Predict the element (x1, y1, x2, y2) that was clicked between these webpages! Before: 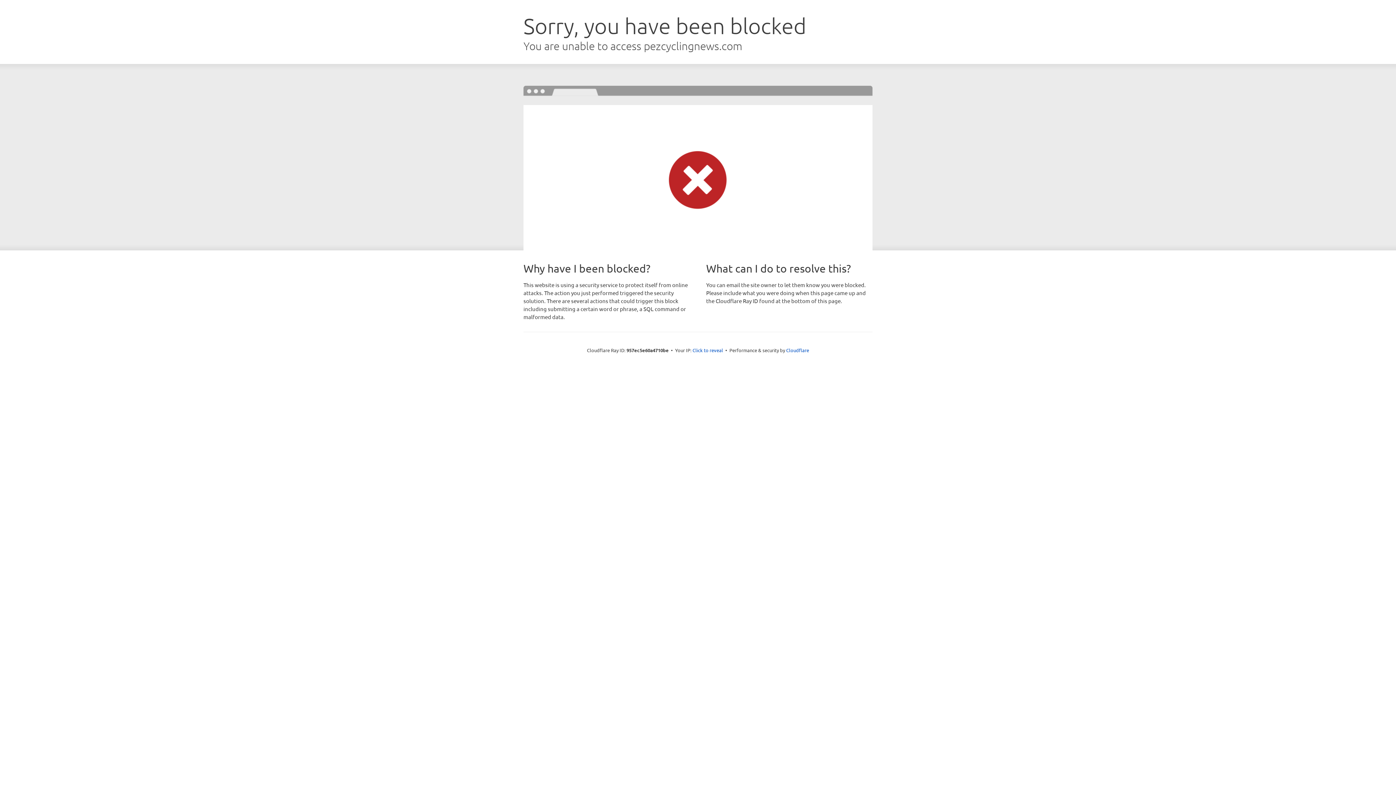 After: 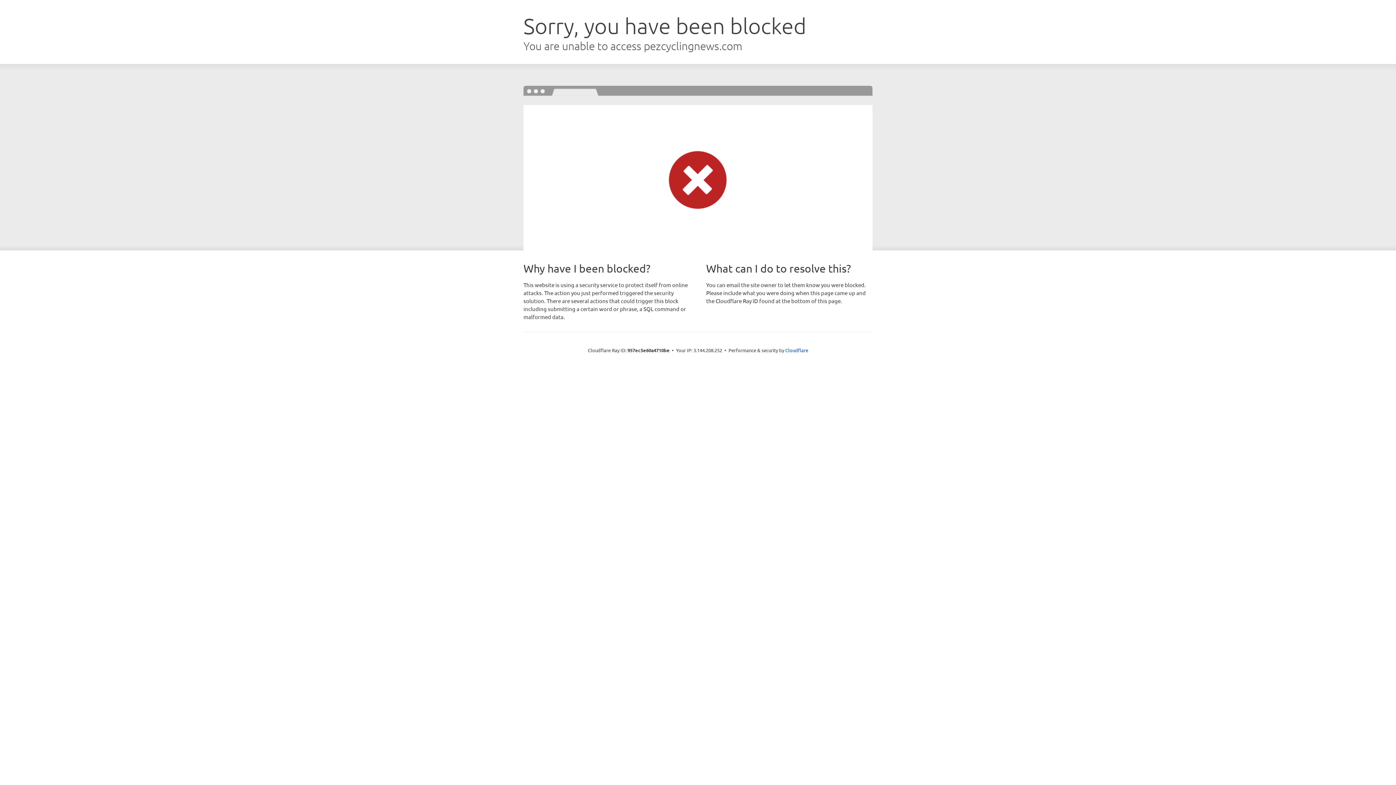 Action: bbox: (692, 346, 723, 353) label: Click to reveal